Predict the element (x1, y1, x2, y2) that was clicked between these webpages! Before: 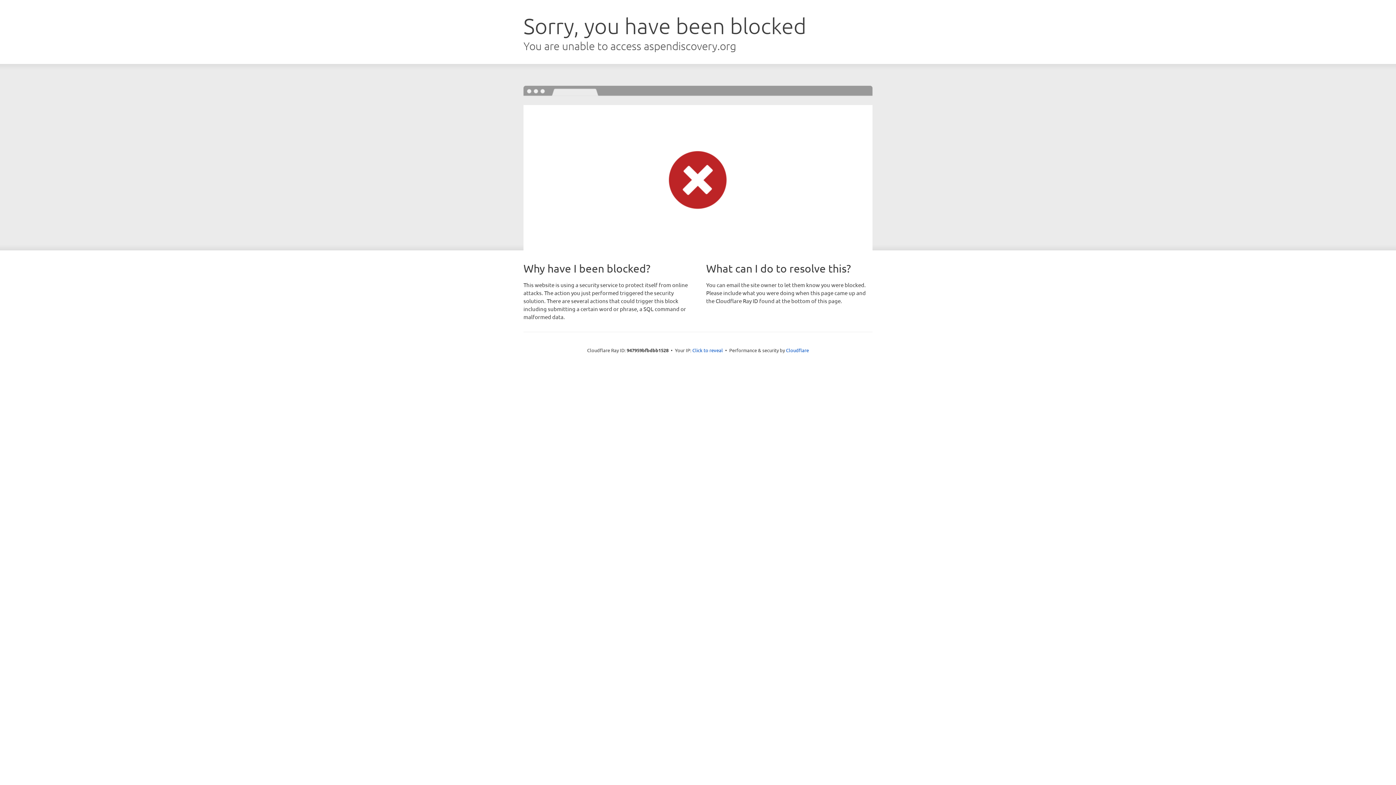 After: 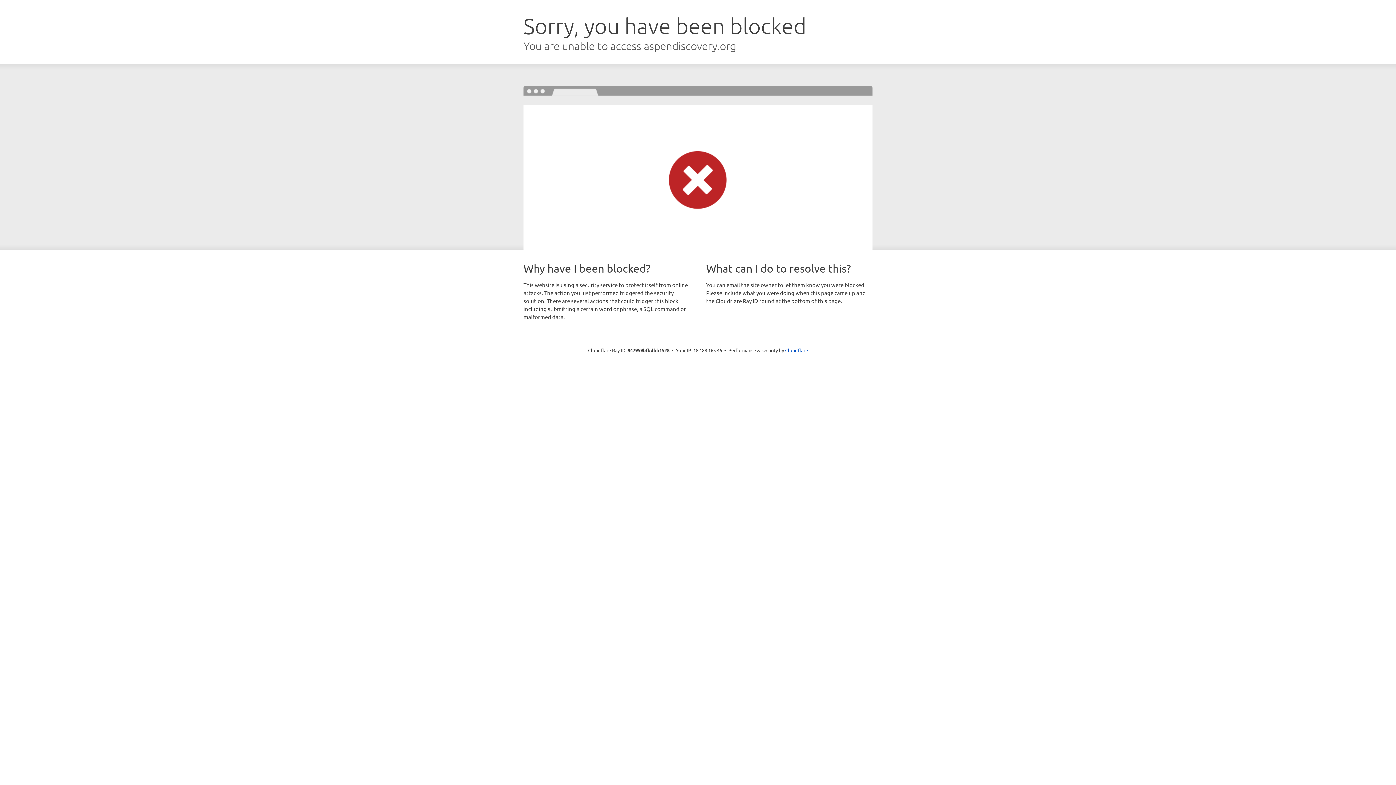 Action: bbox: (692, 346, 723, 353) label: Click to reveal